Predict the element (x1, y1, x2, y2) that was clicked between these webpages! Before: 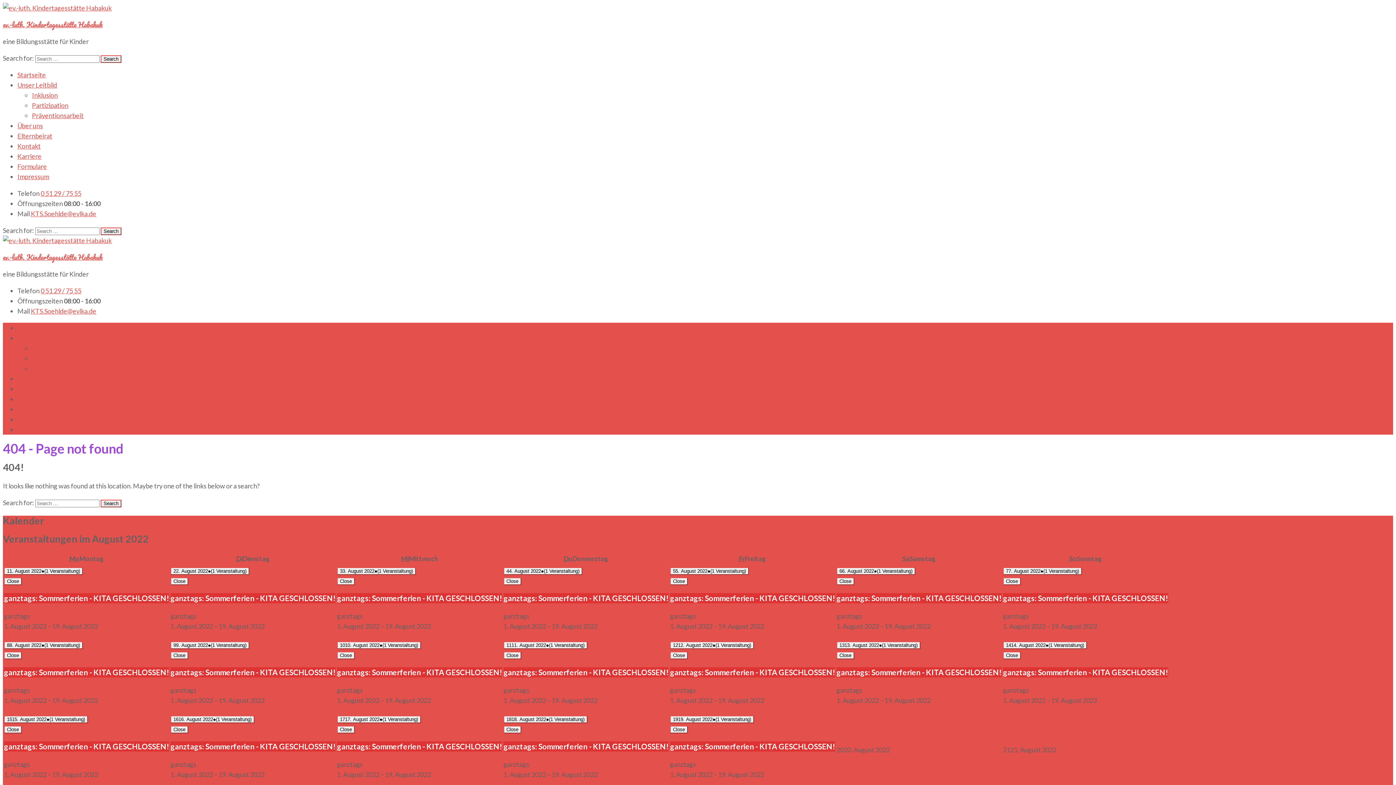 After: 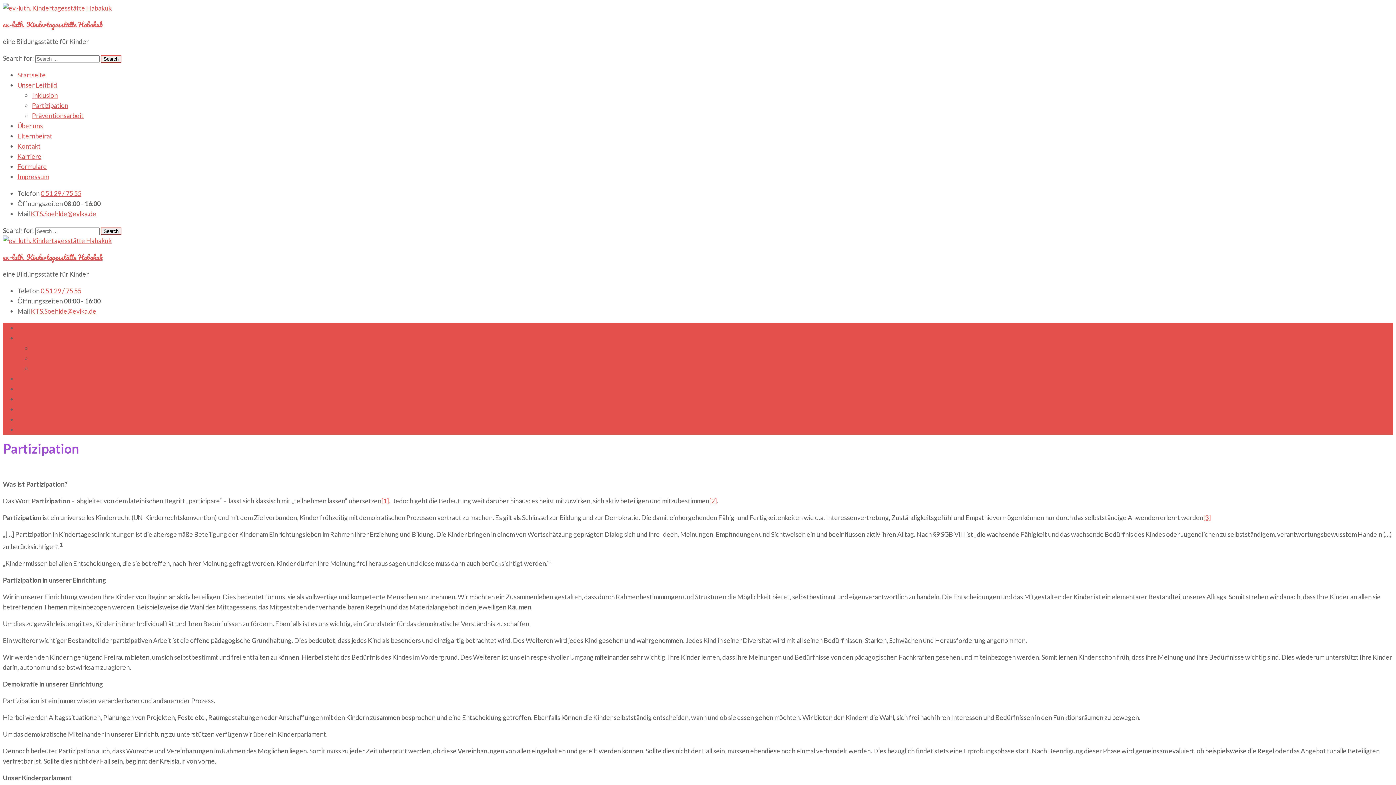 Action: bbox: (32, 101, 68, 109) label: Partizipation